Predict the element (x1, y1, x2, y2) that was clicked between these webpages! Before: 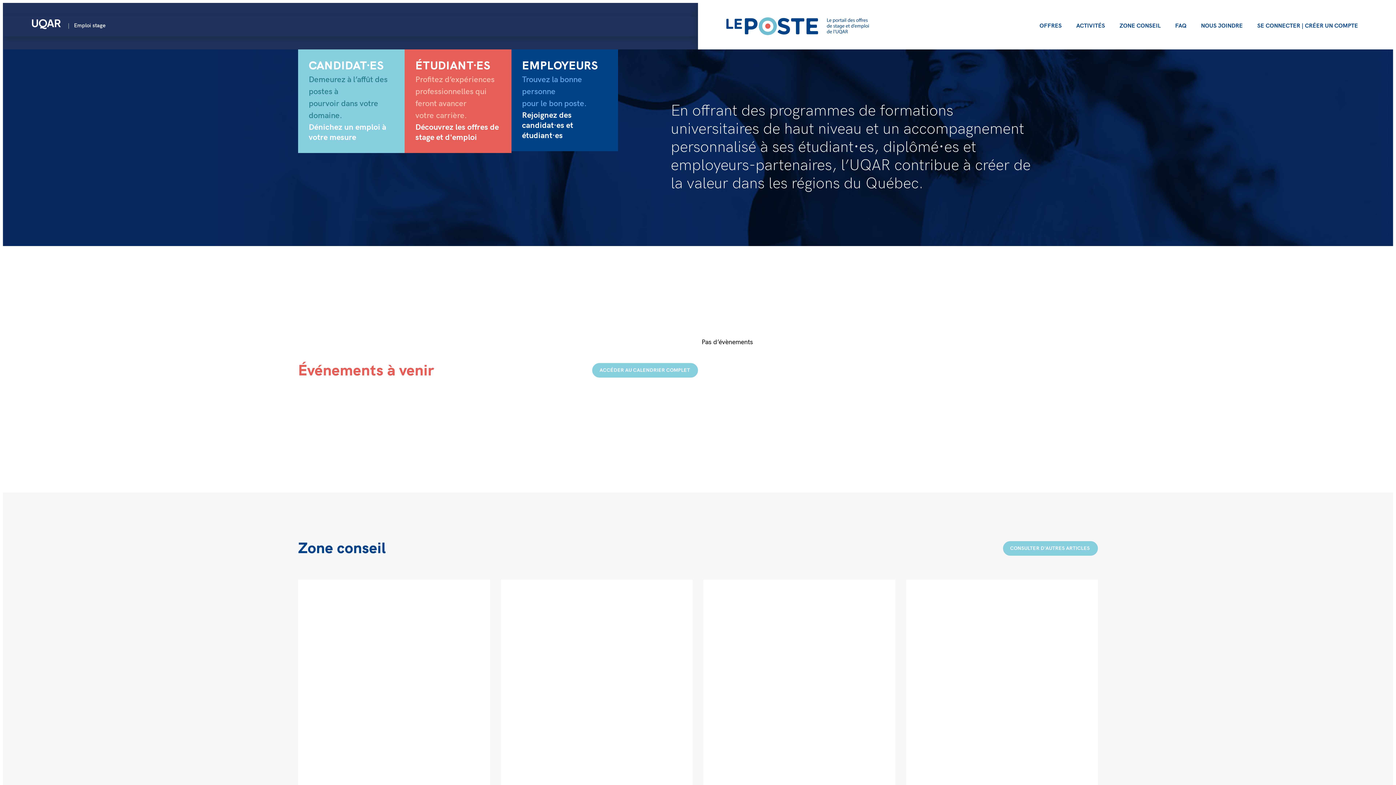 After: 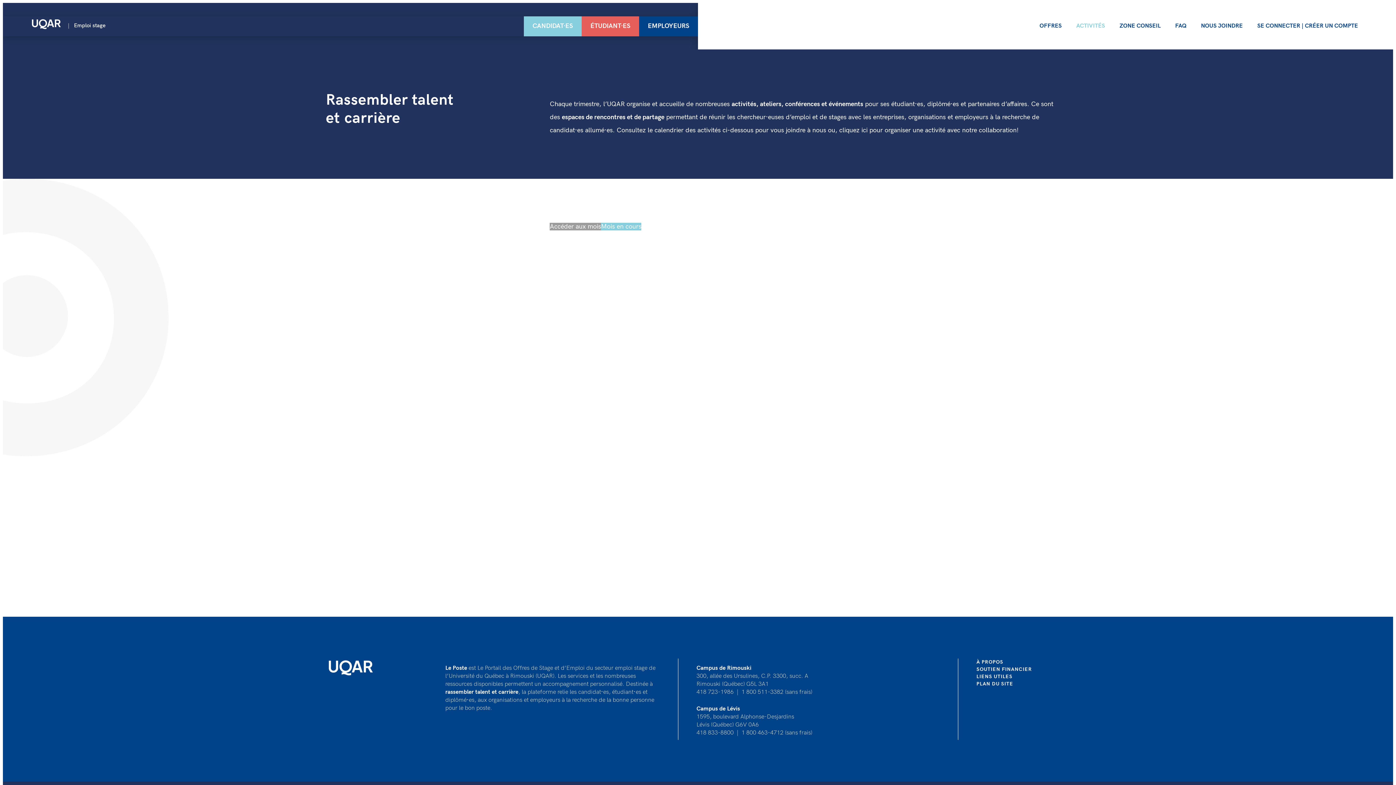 Action: label: ACTIVITÉS bbox: (1069, 17, 1112, 34)